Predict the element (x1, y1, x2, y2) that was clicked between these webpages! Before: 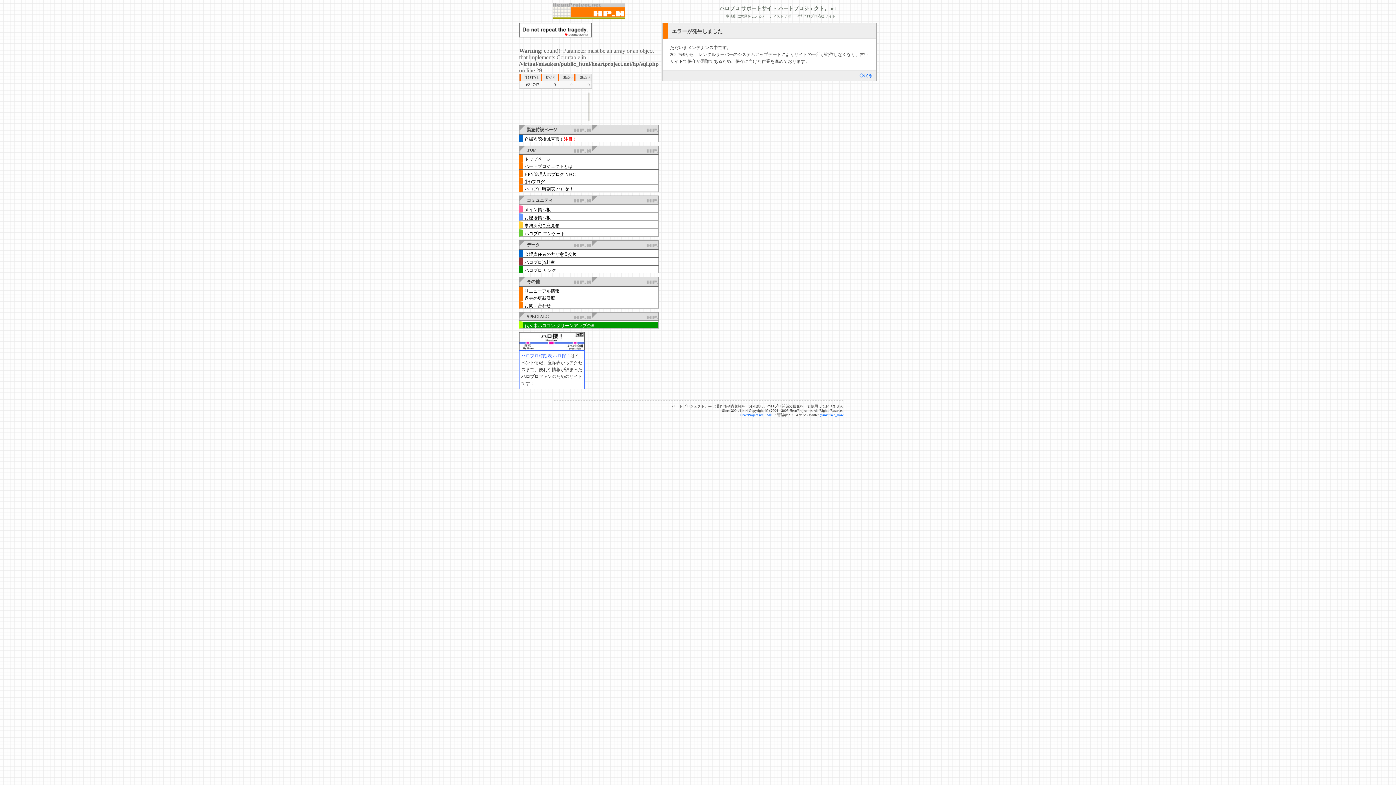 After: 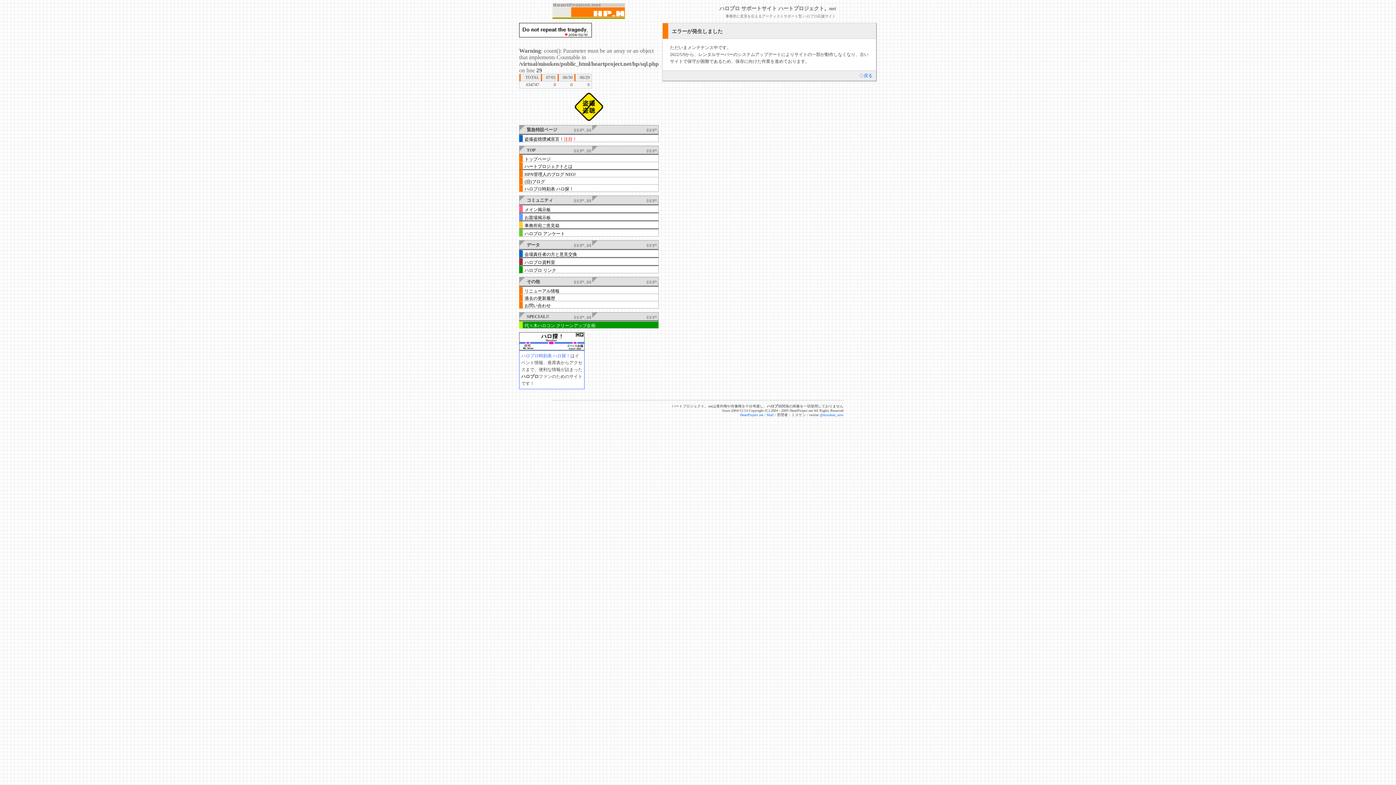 Action: bbox: (519, 221, 658, 228) label: 事務所宛ご意見箱